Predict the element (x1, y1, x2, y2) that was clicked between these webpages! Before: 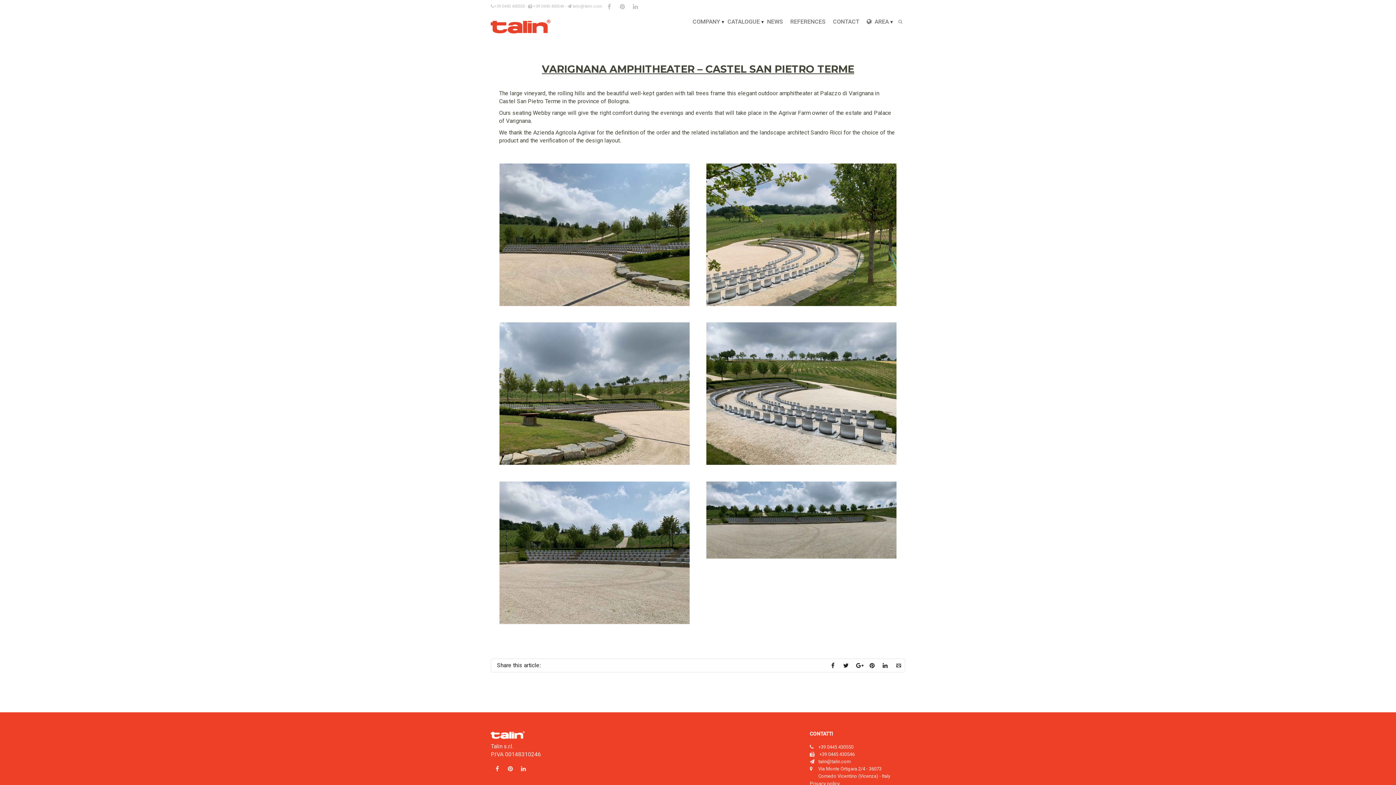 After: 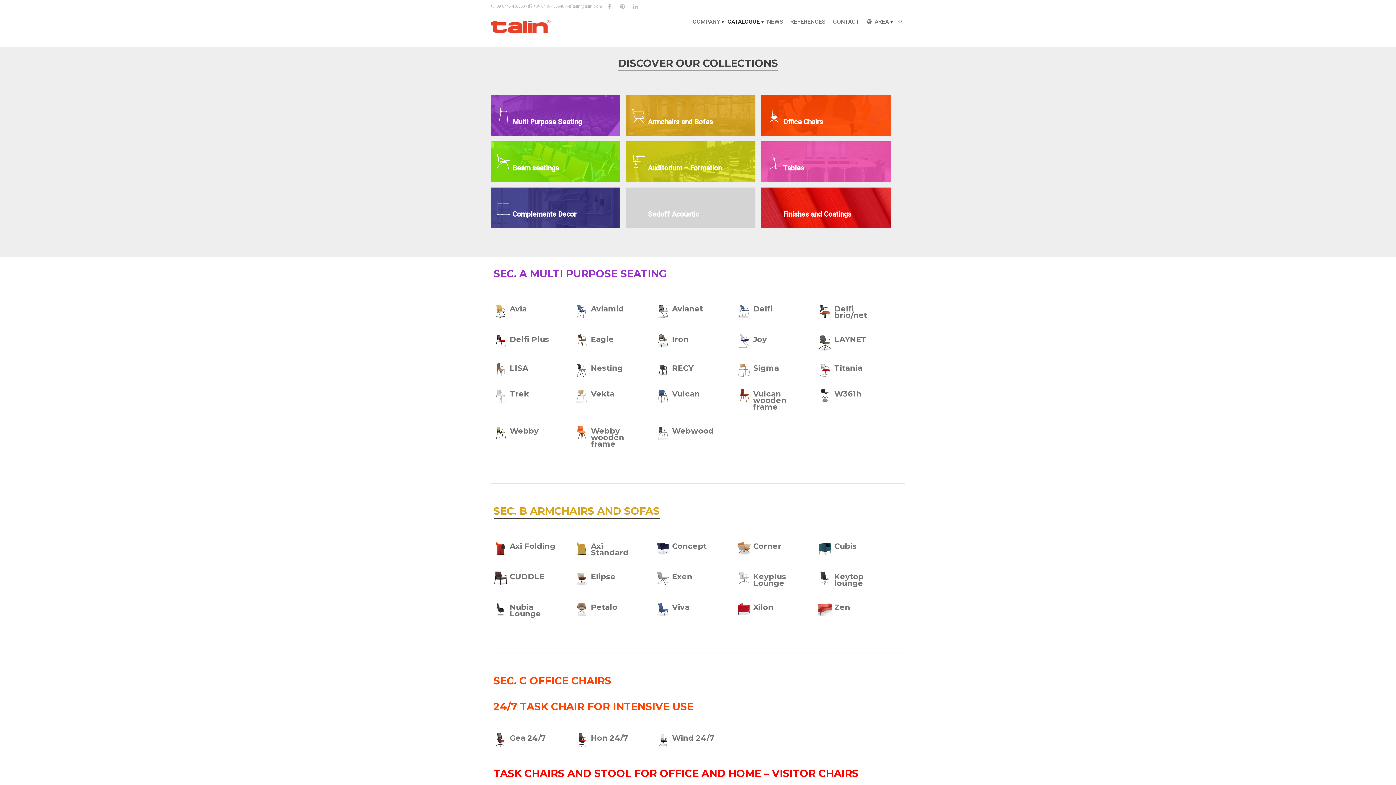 Action: bbox: (727, 14, 760, 30) label: CATALOGUE